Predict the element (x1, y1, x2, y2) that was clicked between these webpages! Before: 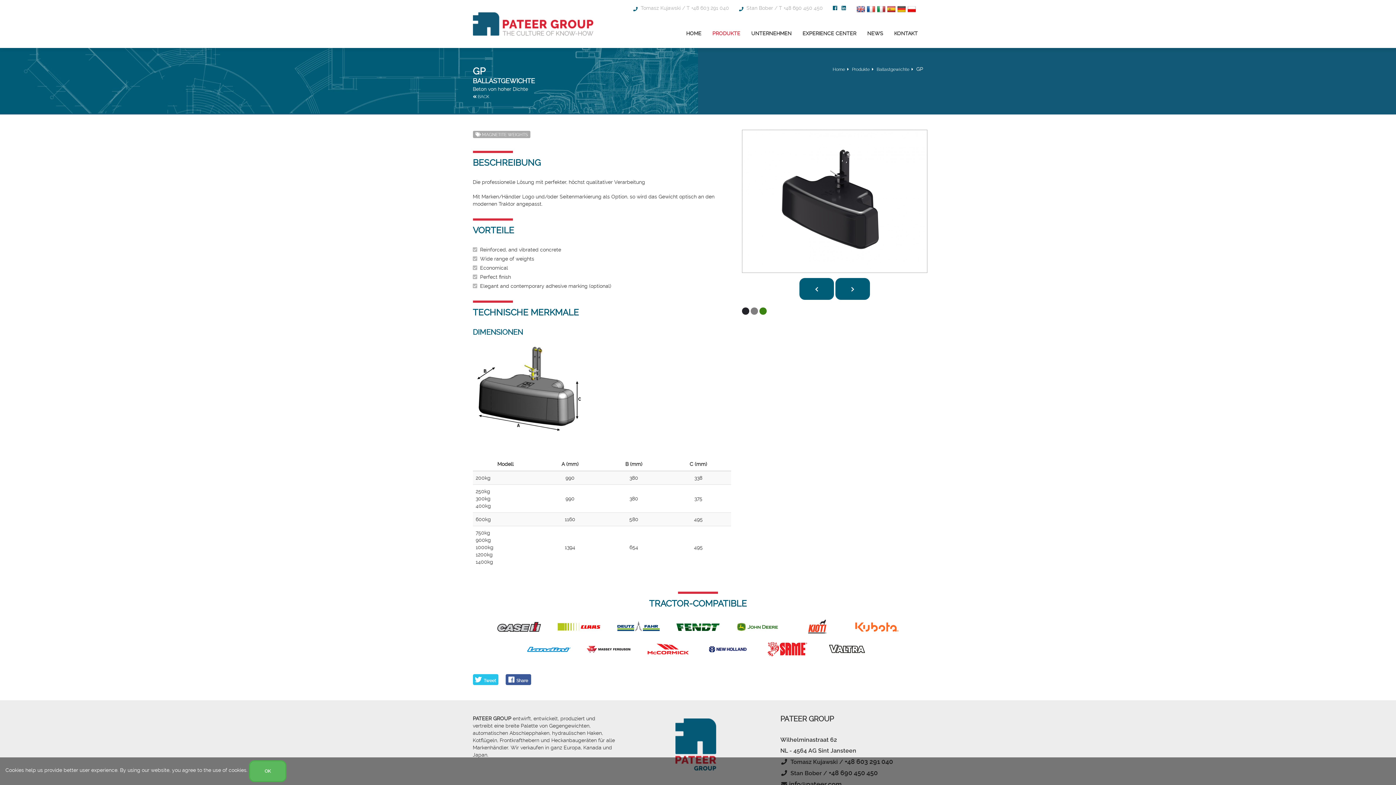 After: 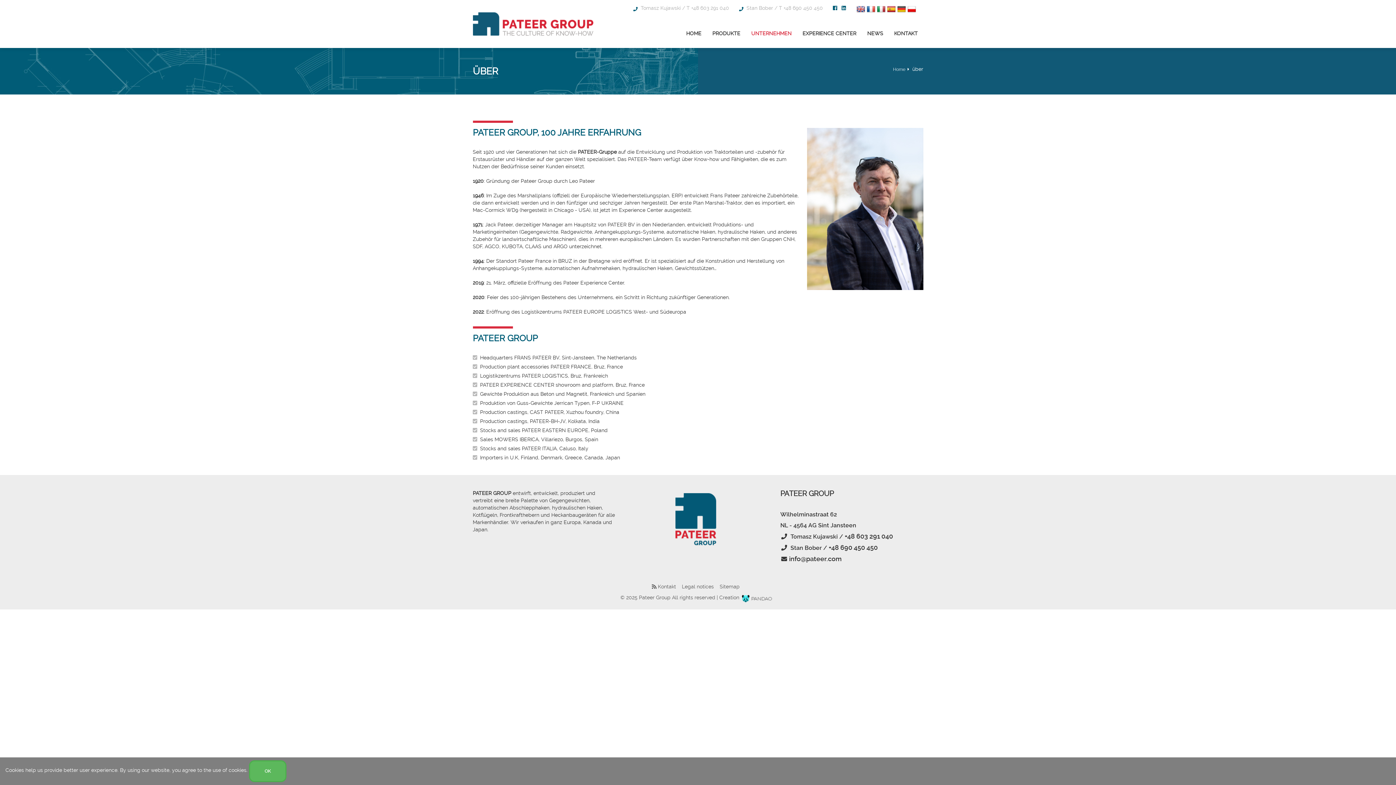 Action: label: UNTERNEHMEN bbox: (746, 24, 797, 42)